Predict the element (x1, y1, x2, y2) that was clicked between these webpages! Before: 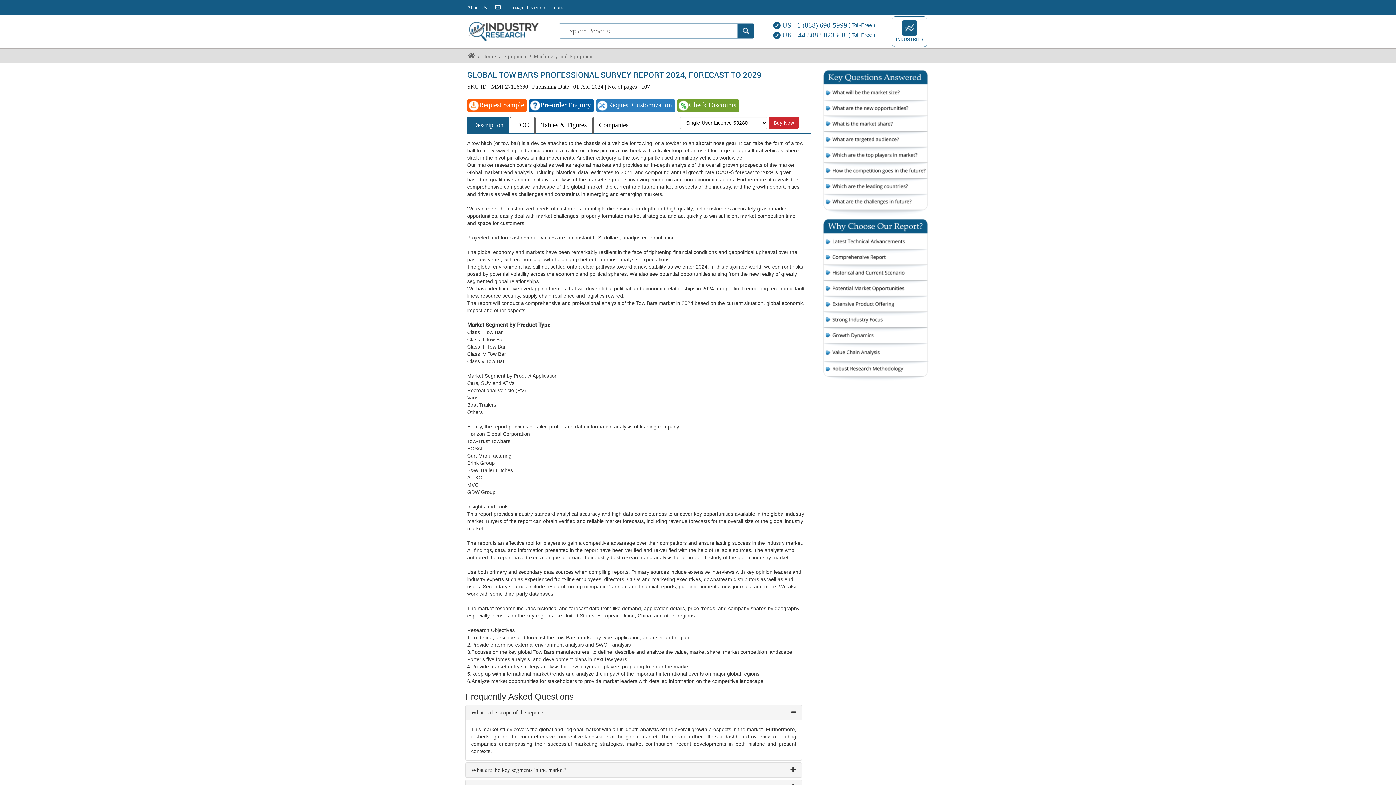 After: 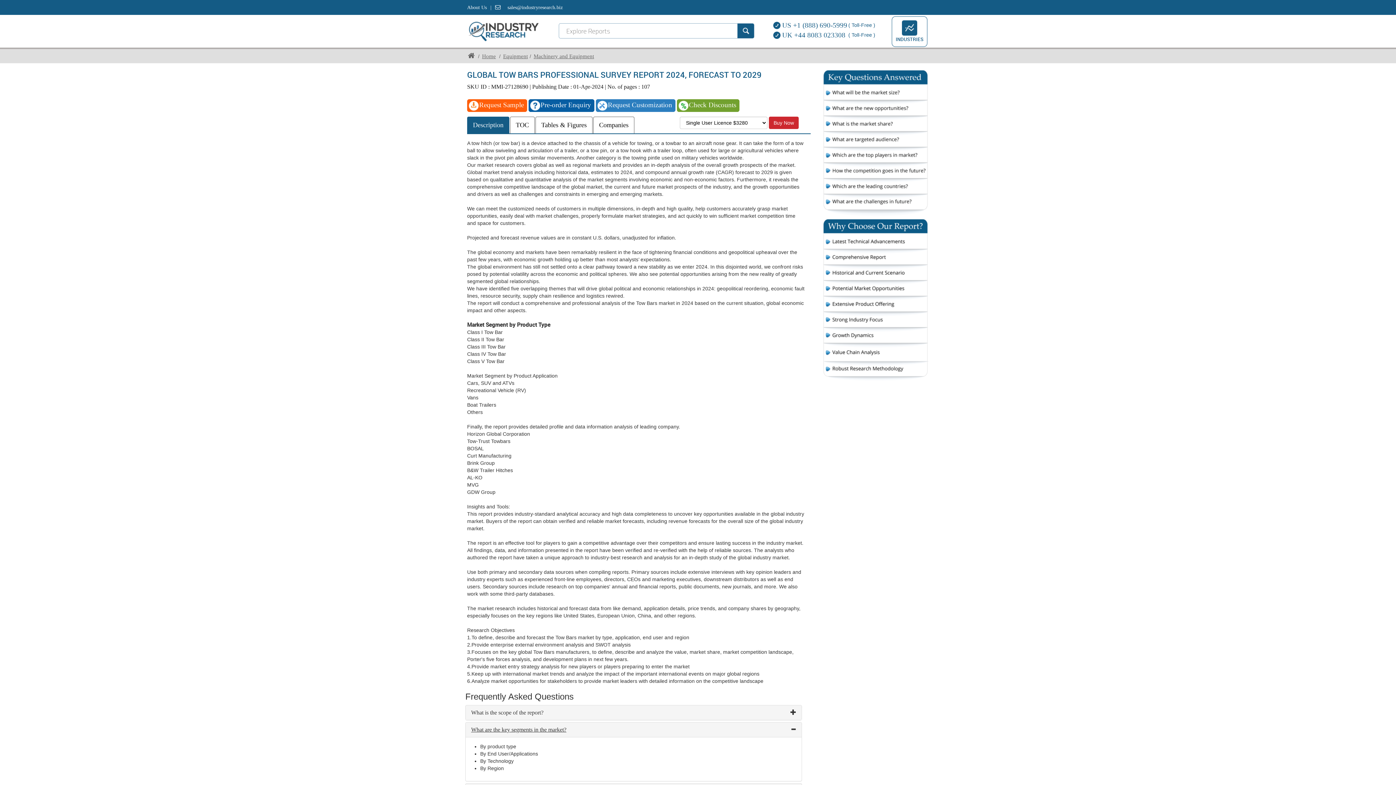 Action: bbox: (471, 766, 796, 774) label: What are the key segments in the market?